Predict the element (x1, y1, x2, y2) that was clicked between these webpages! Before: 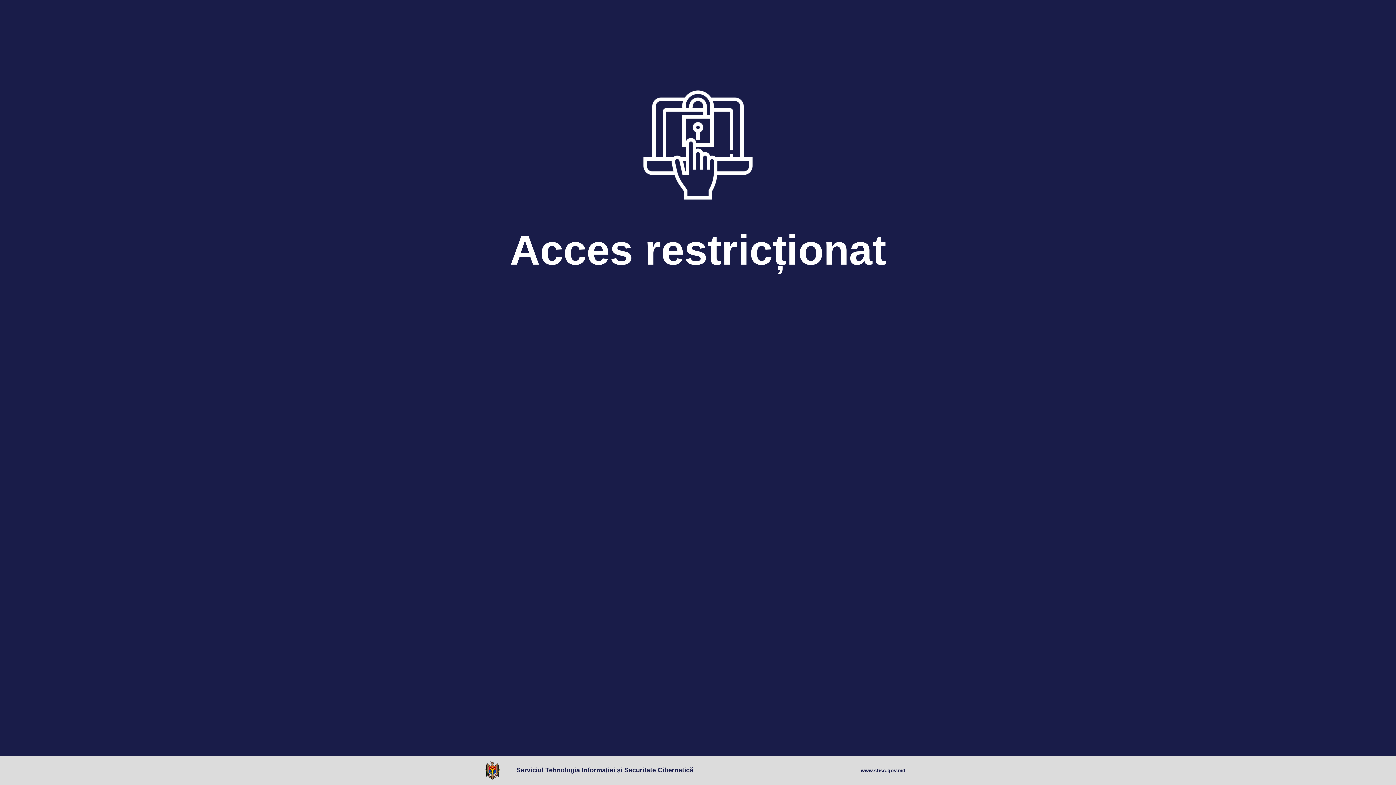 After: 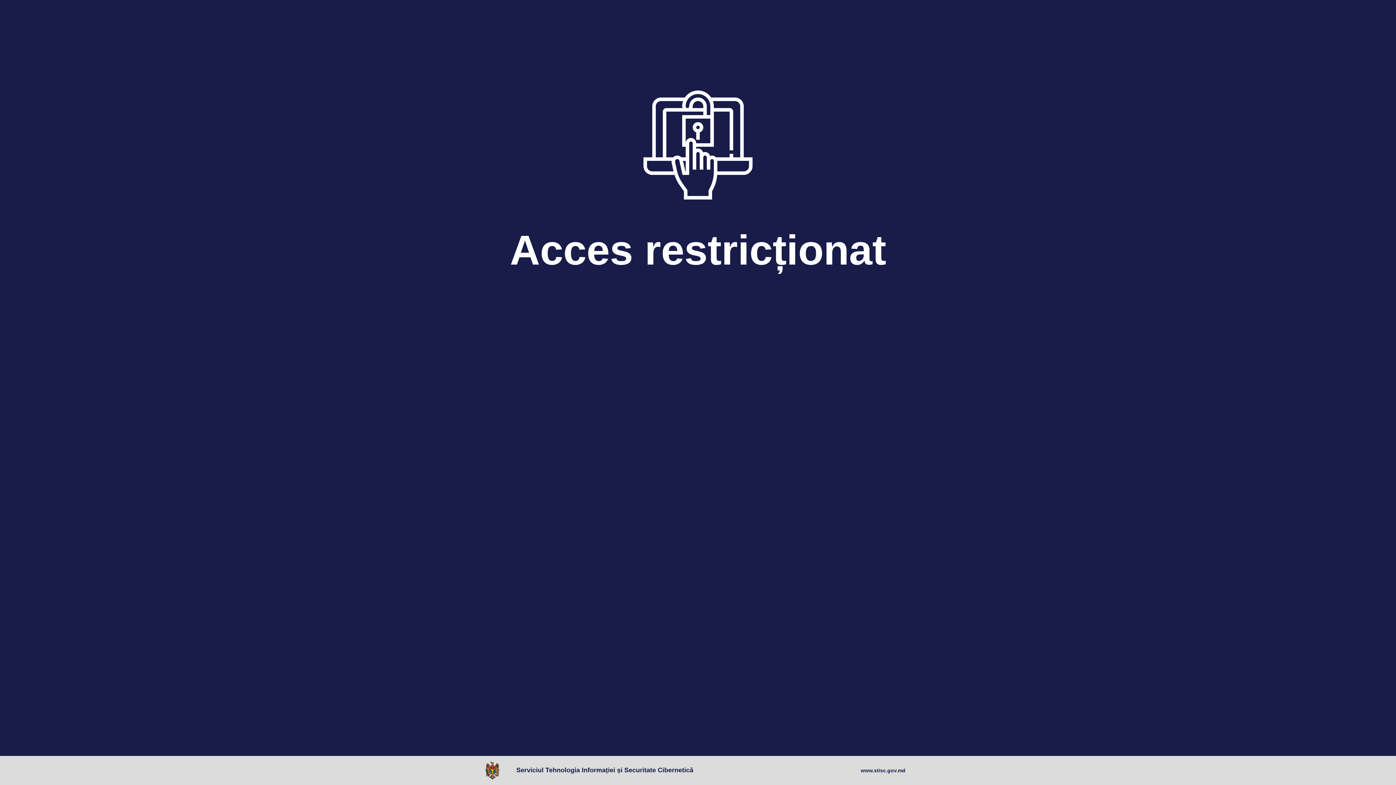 Action: bbox: (861, 767, 905, 774) label: www.stisc.gov.md